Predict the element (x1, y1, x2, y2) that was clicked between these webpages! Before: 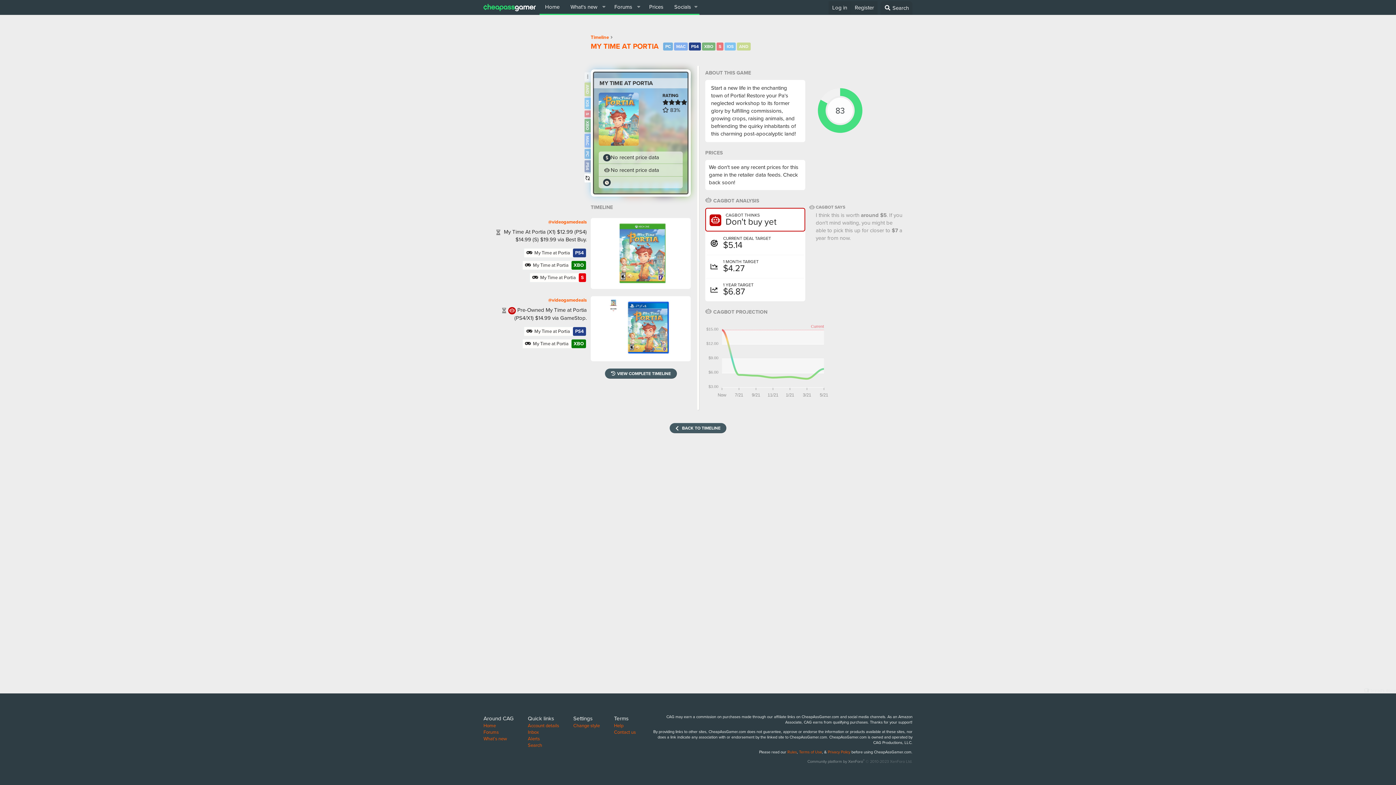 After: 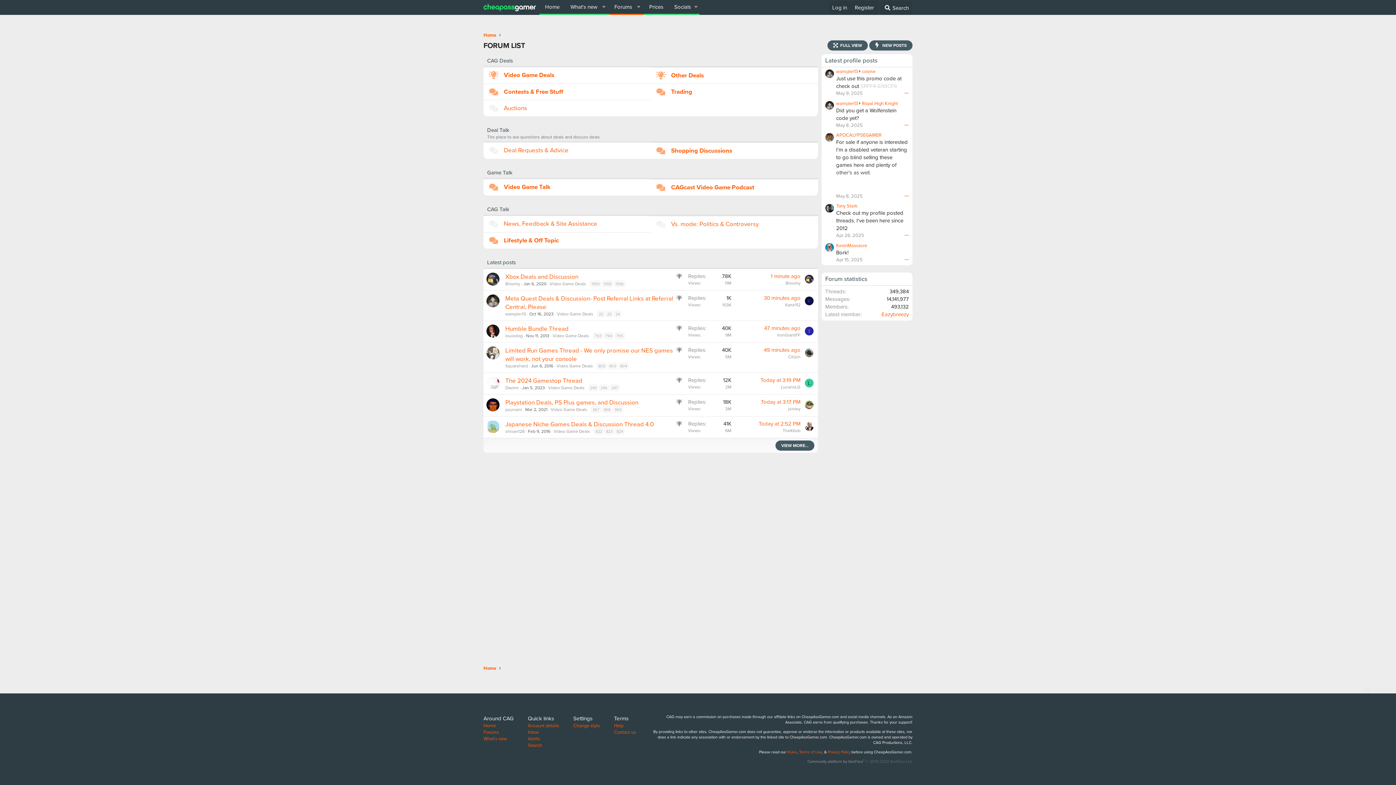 Action: bbox: (483, 729, 498, 736) label: Forums